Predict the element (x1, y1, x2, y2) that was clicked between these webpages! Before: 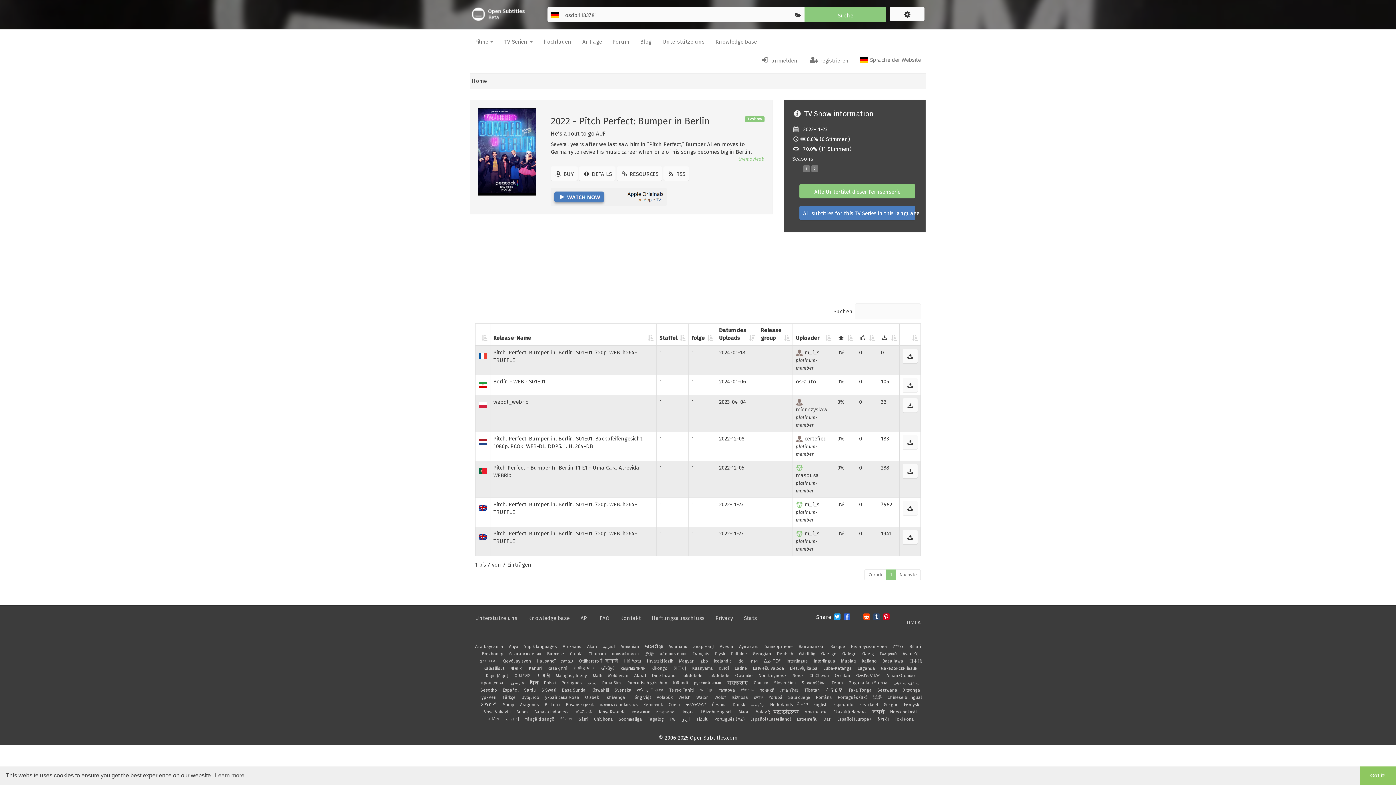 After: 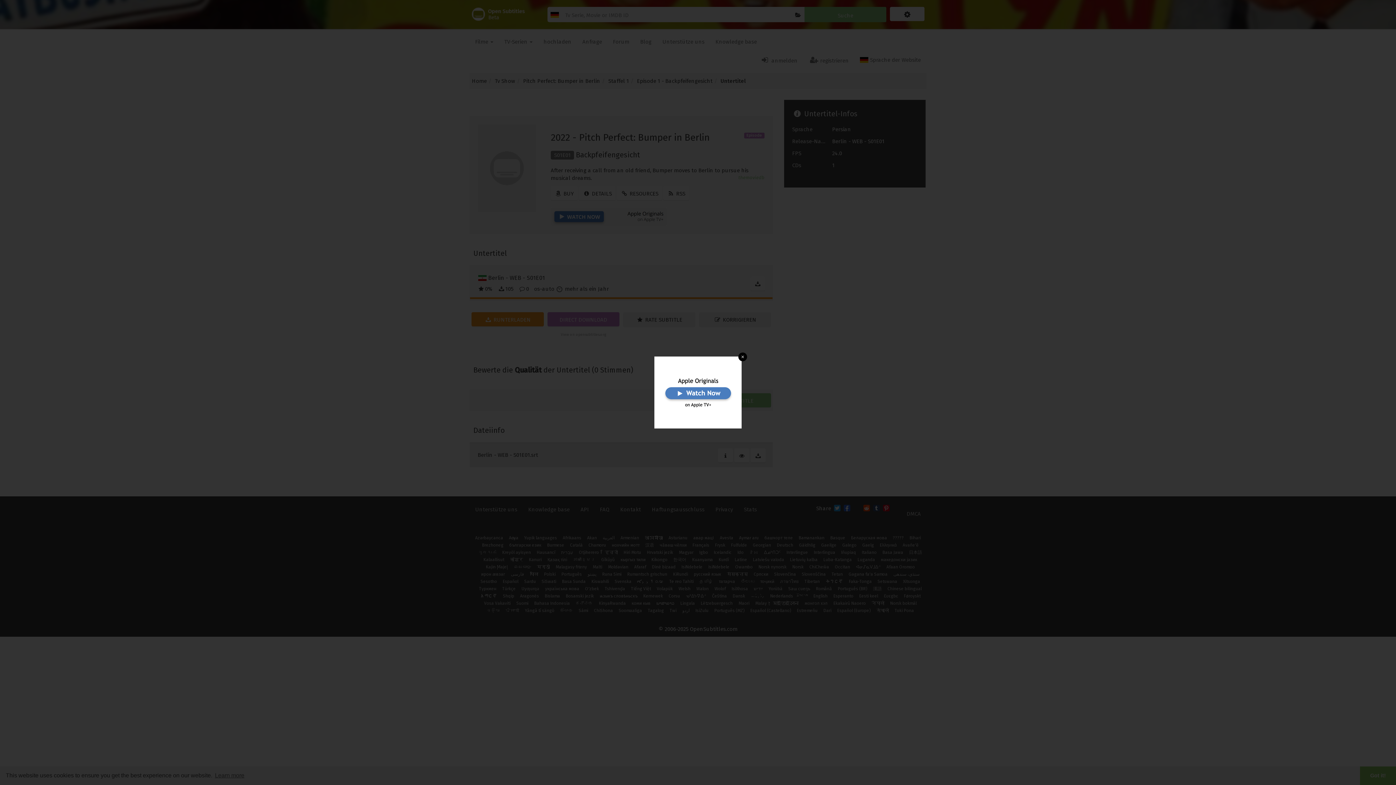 Action: bbox: (881, 377, 892, 386) label: 105